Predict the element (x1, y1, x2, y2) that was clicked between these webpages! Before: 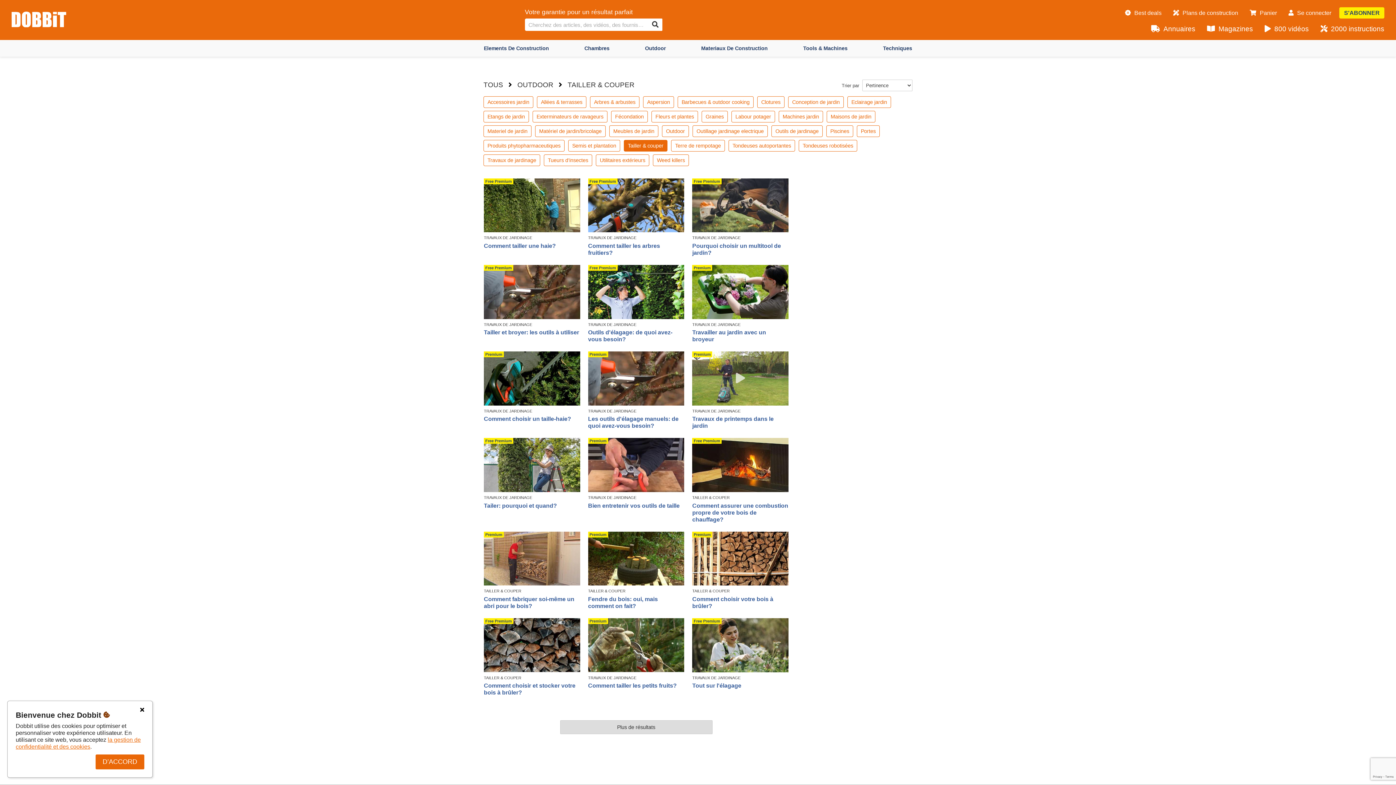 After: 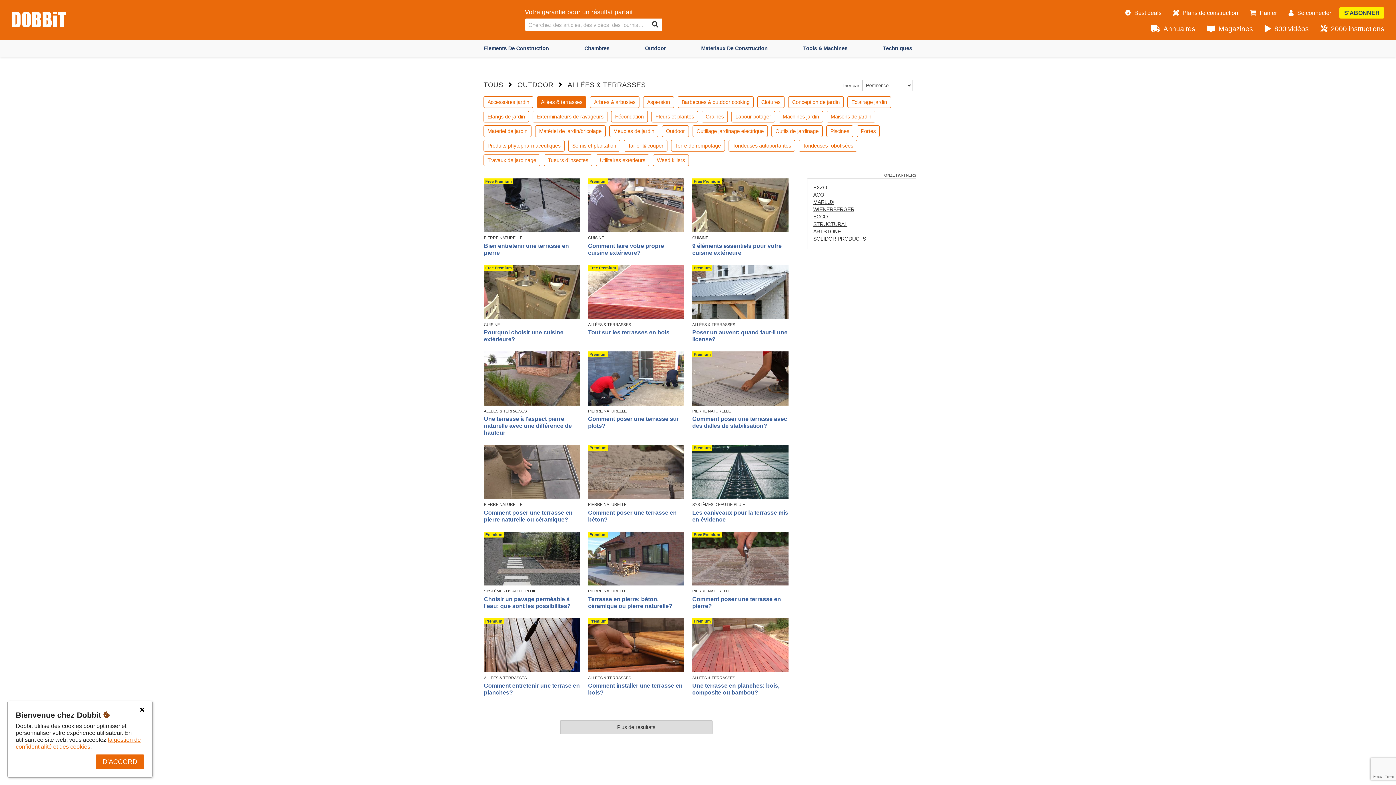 Action: label: Allées & terrasses bbox: (537, 96, 586, 107)